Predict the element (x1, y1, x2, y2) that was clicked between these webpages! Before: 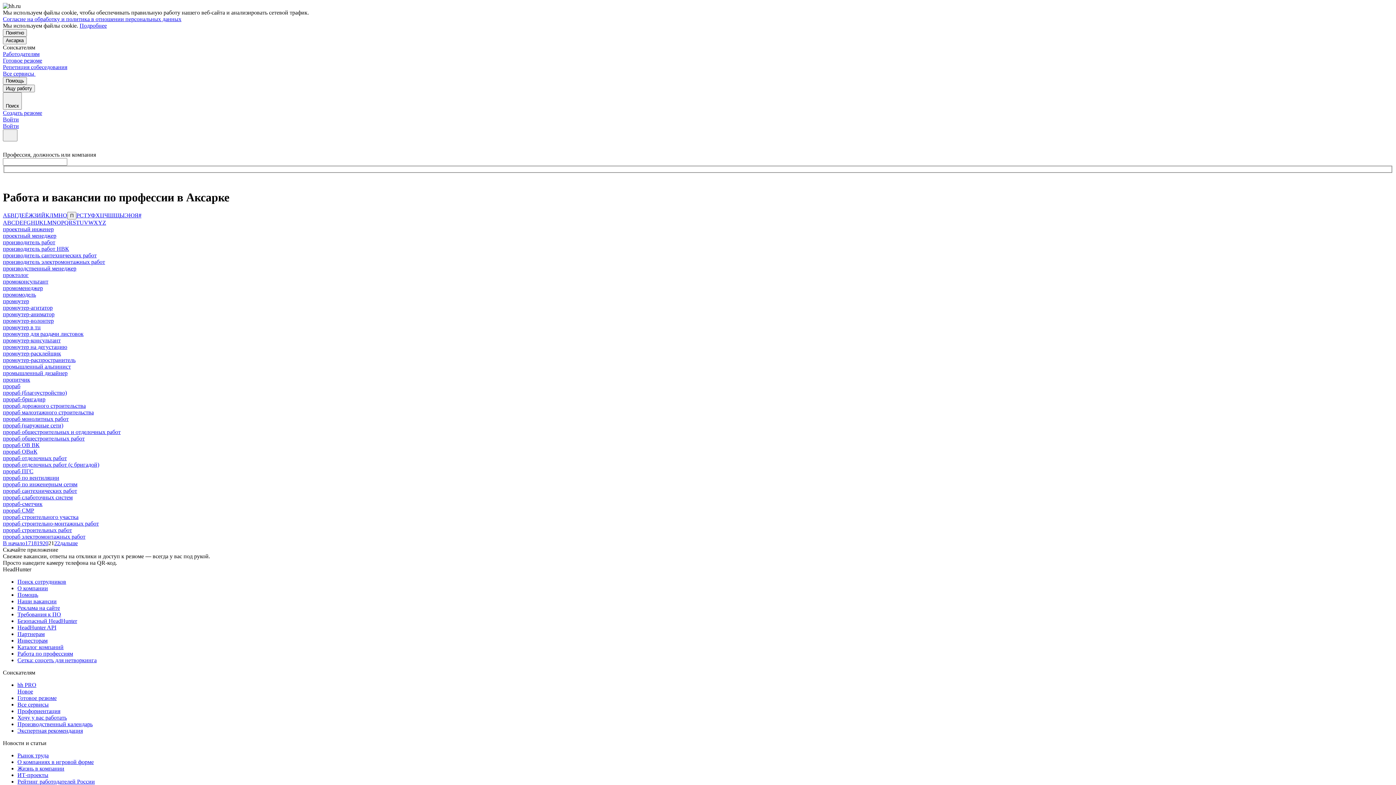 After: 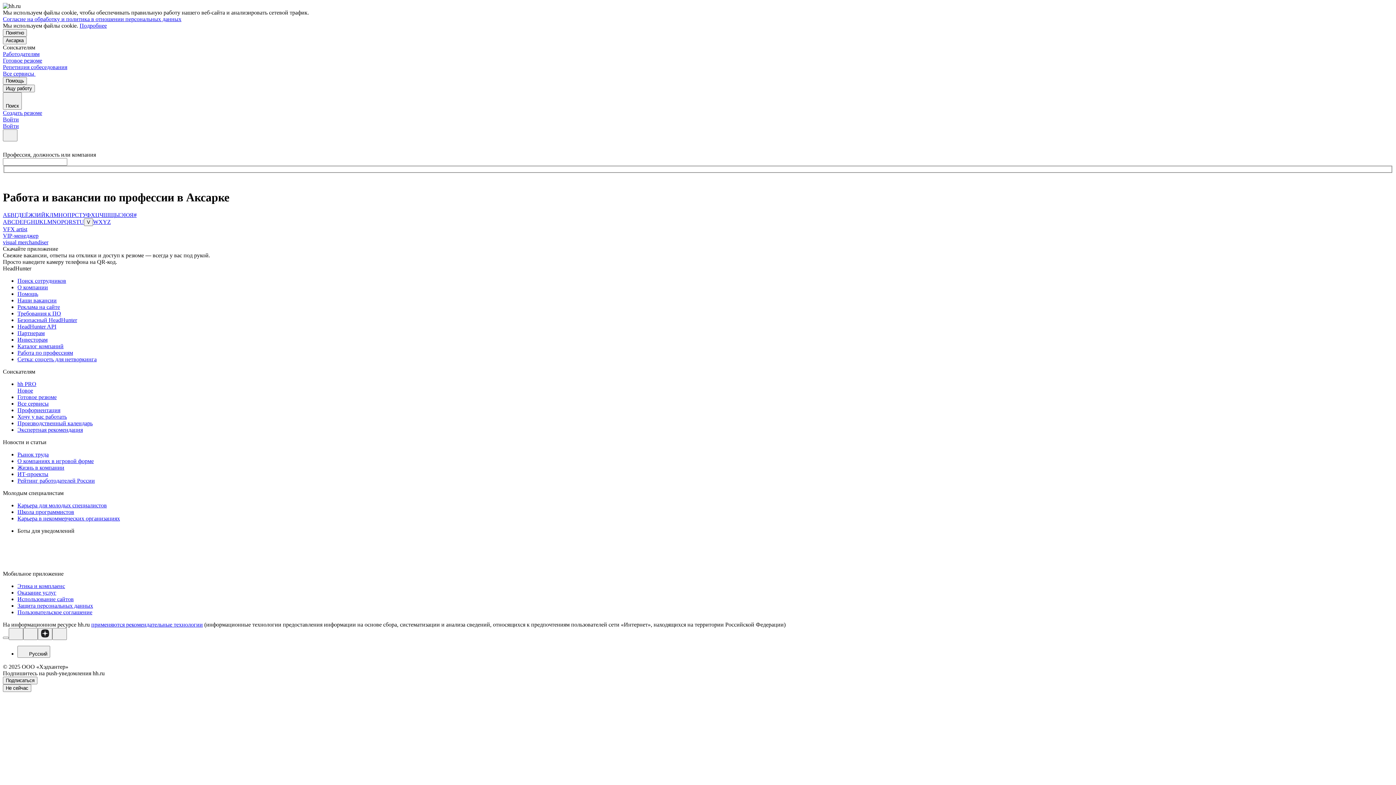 Action: label: V bbox: (84, 219, 88, 225)